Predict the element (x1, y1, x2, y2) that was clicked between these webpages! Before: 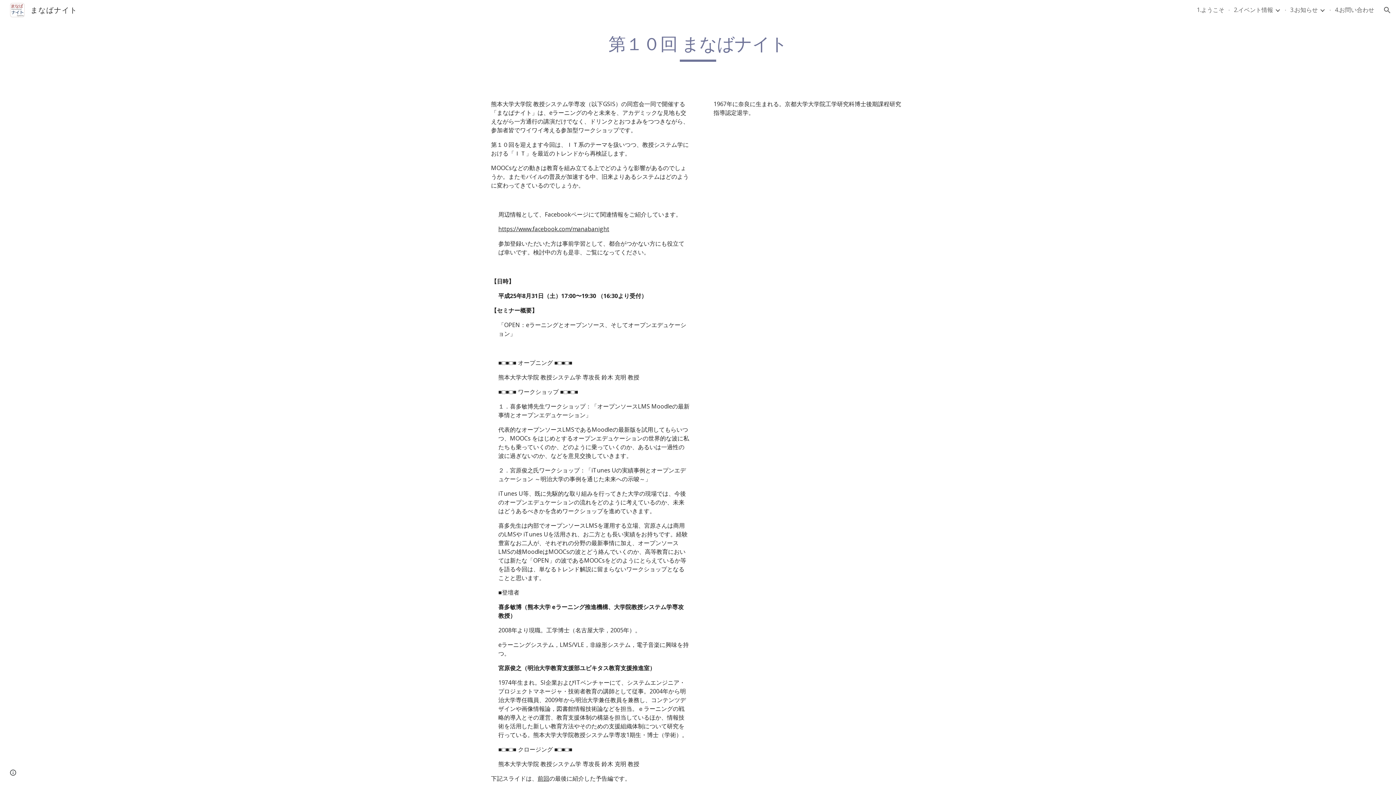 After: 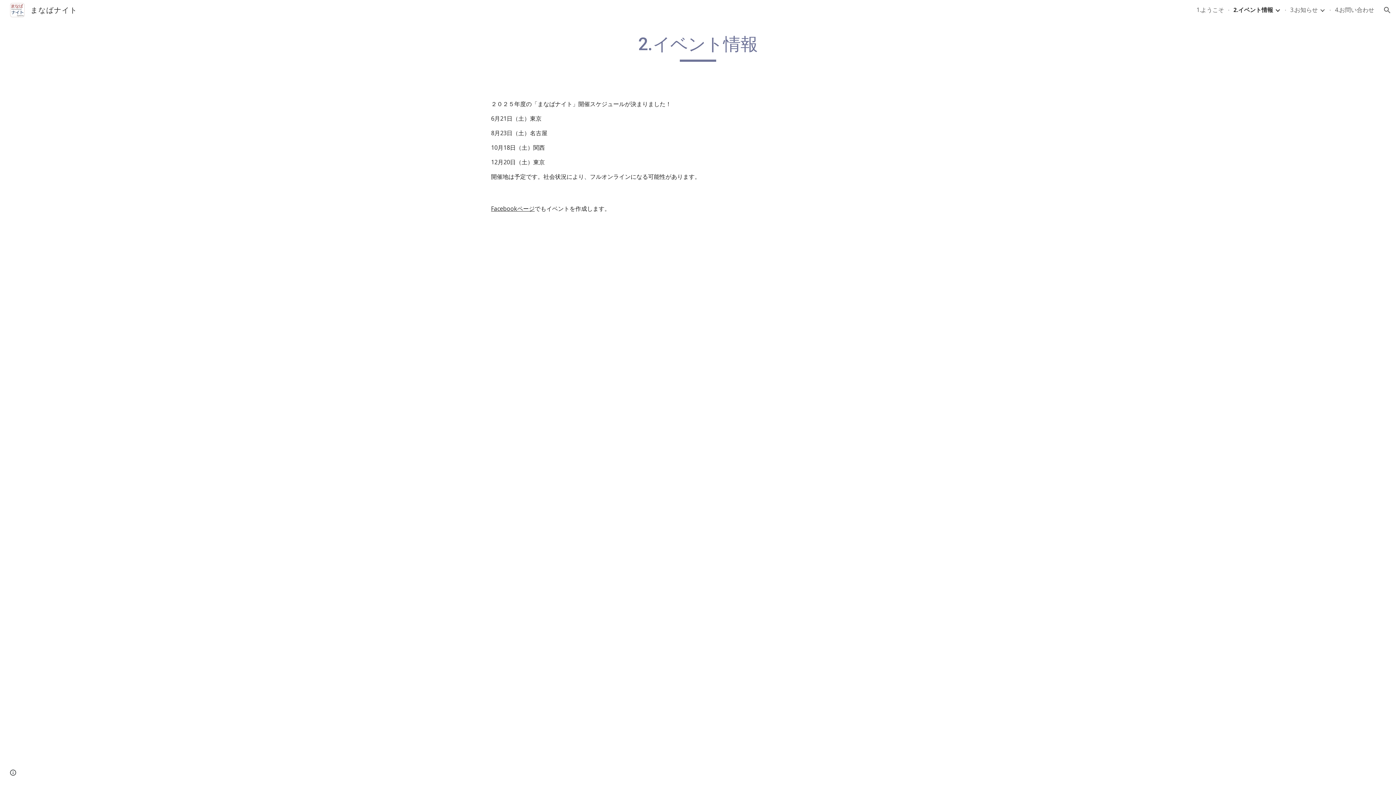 Action: label: 2.イベント情報 bbox: (1234, 5, 1273, 14)